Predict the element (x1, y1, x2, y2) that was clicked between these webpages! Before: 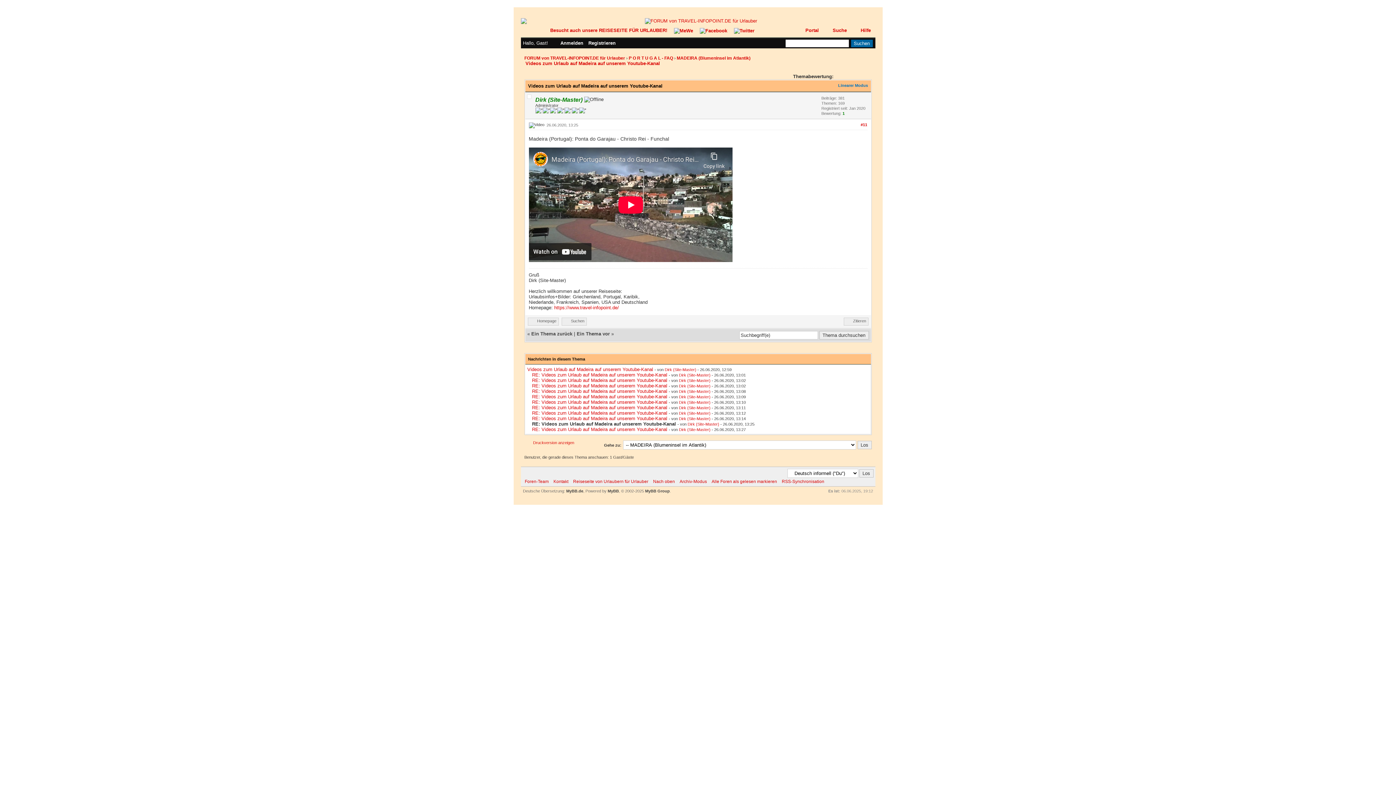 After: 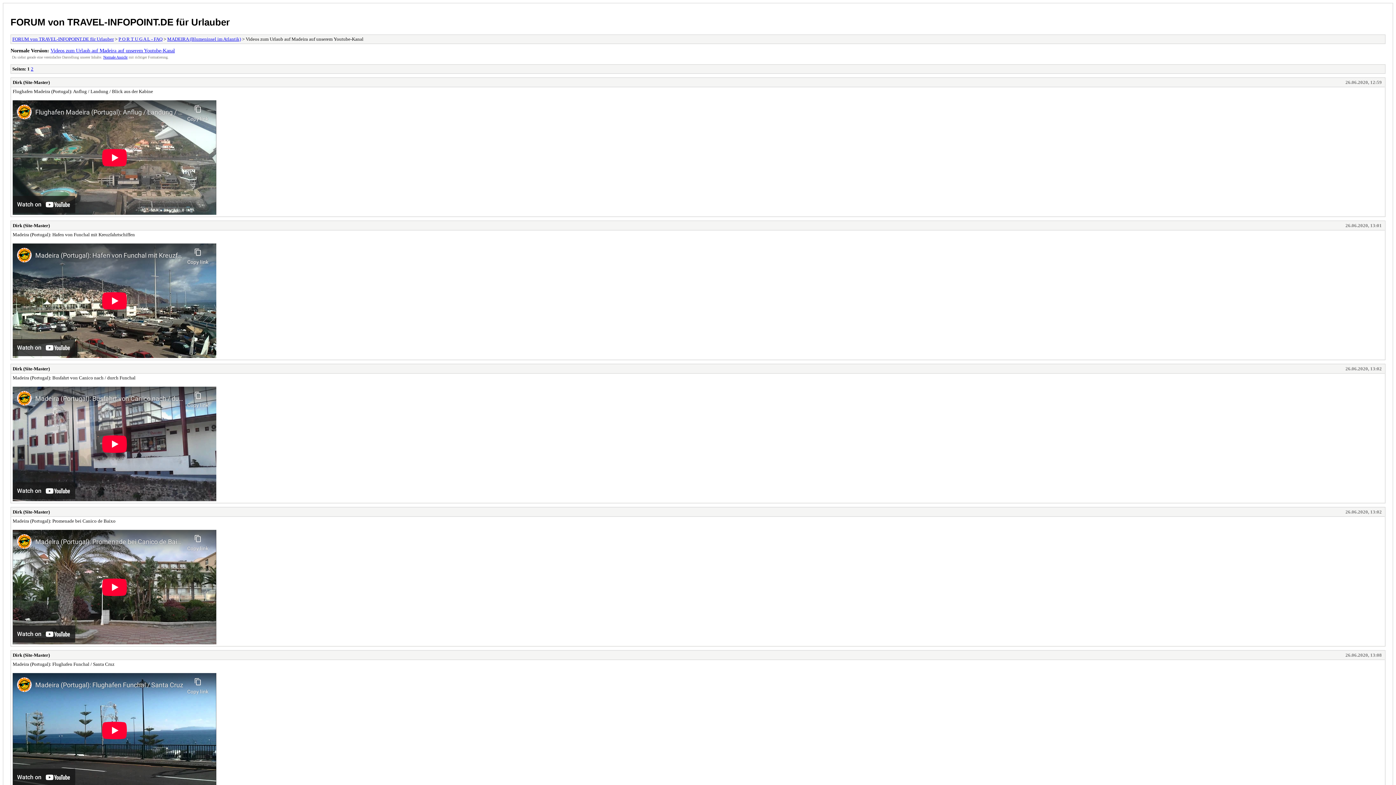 Action: bbox: (679, 479, 707, 484) label: Archiv-Modus